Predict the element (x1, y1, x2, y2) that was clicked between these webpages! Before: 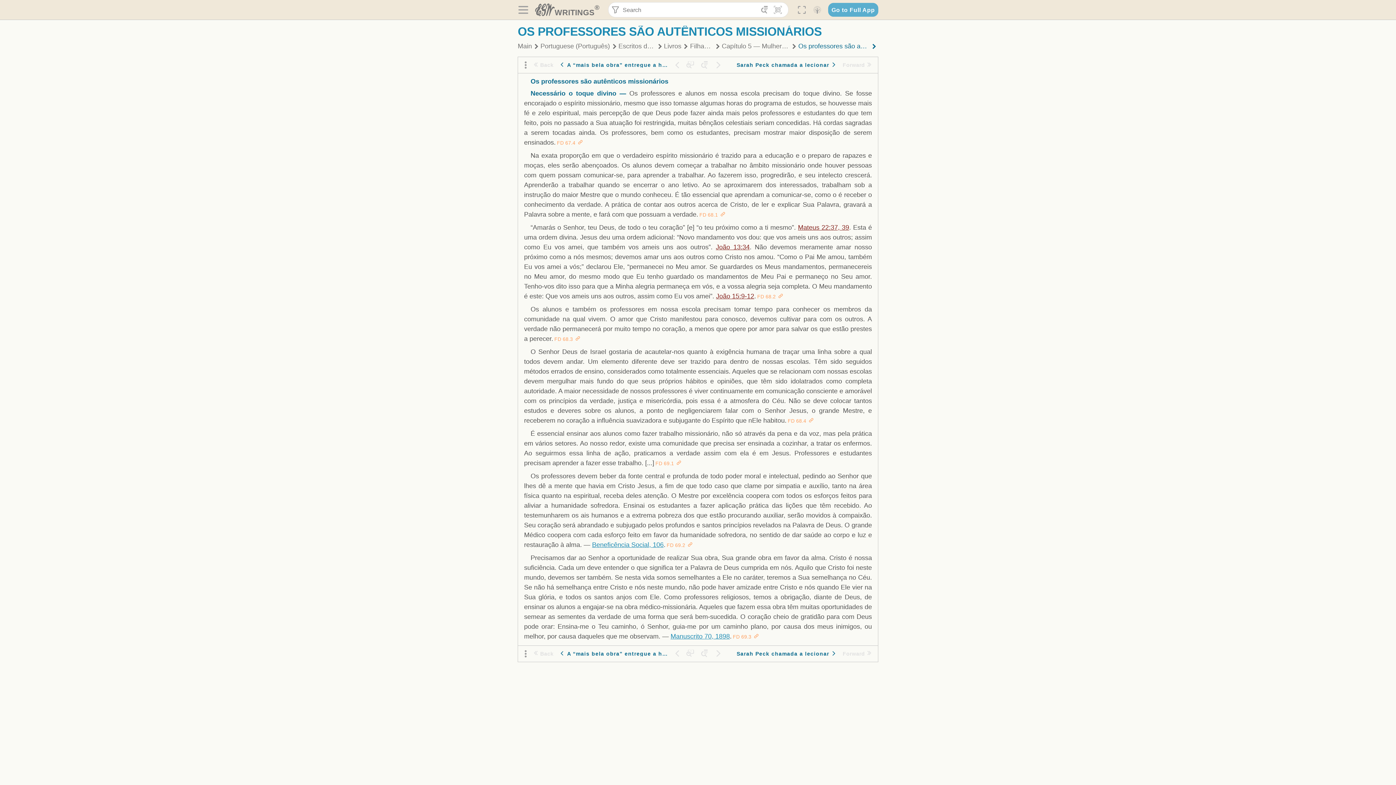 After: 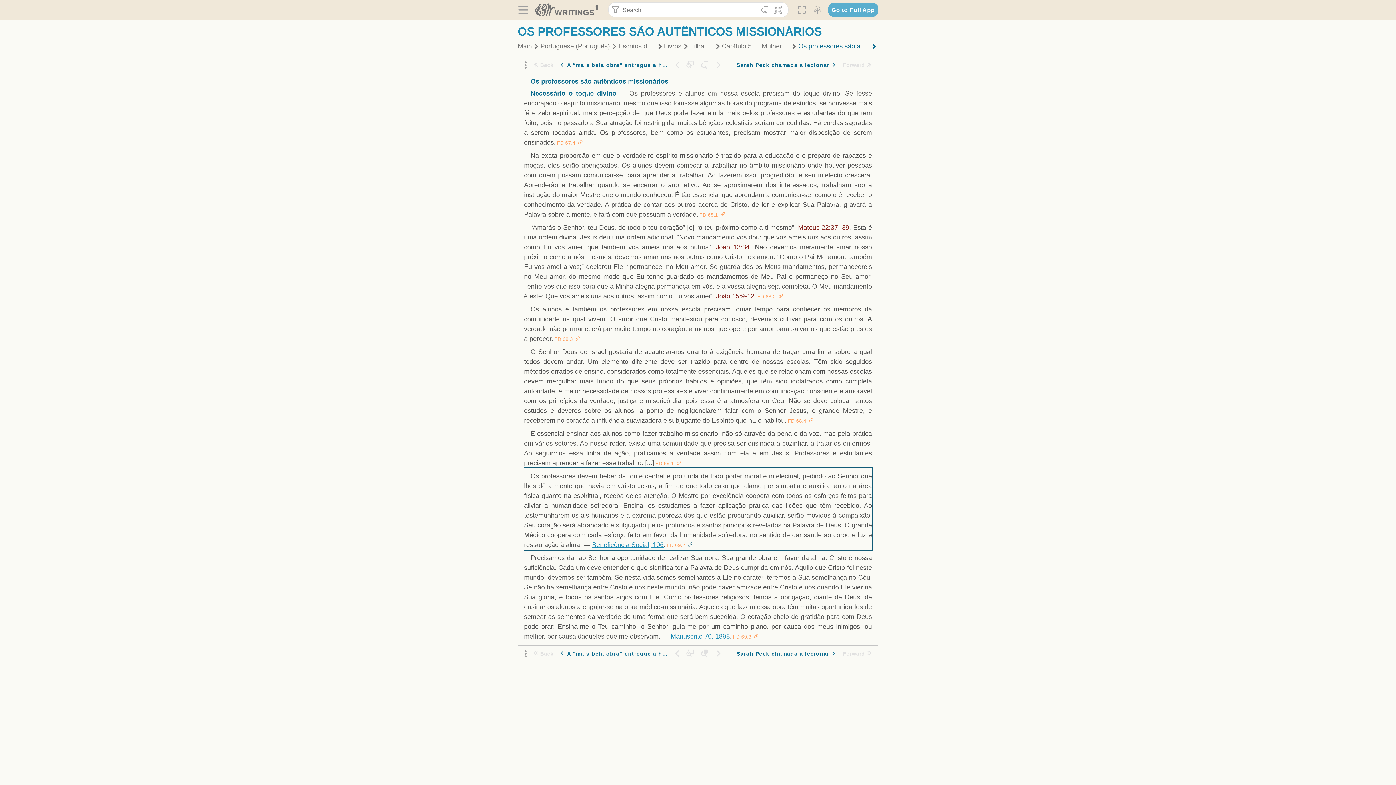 Action: bbox: (686, 542, 692, 548) label: Paragraph FD 69.2